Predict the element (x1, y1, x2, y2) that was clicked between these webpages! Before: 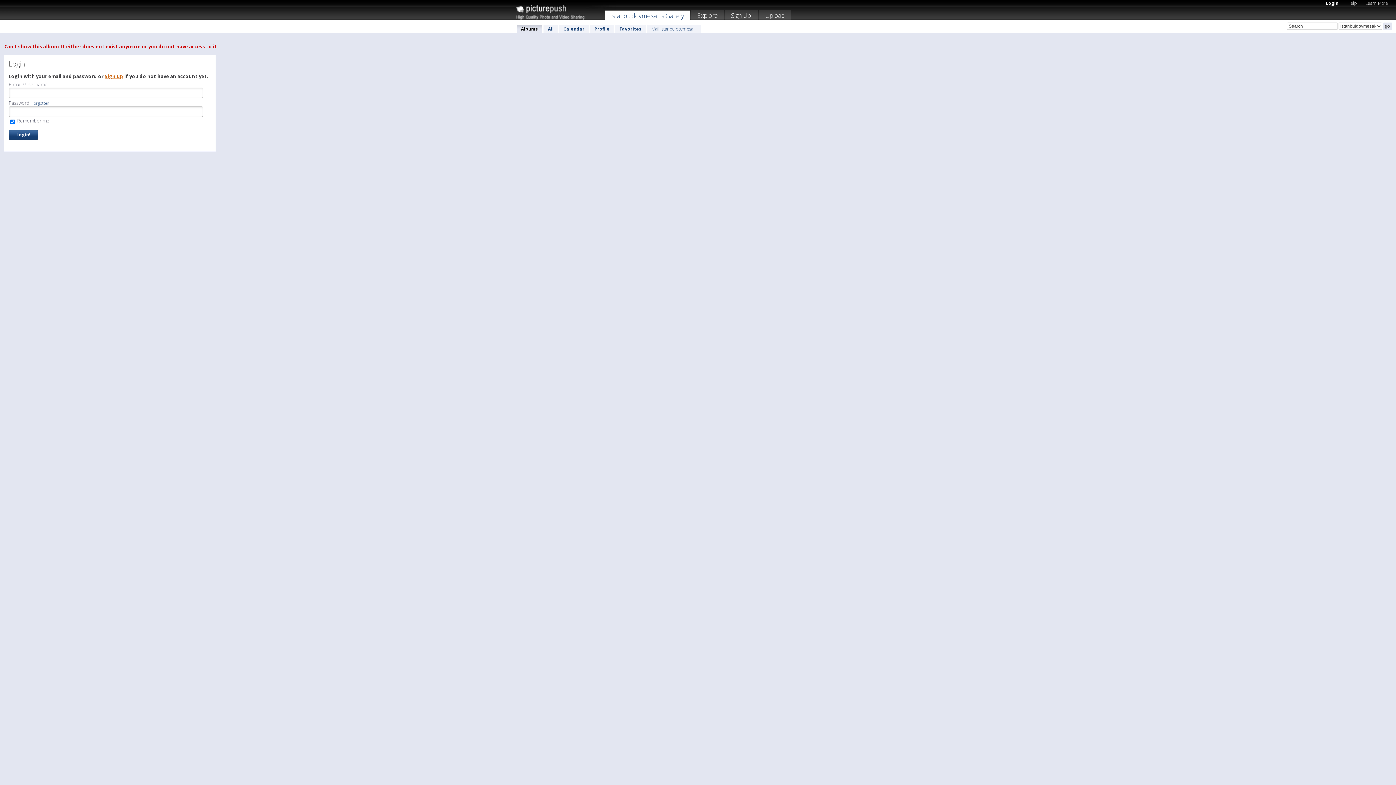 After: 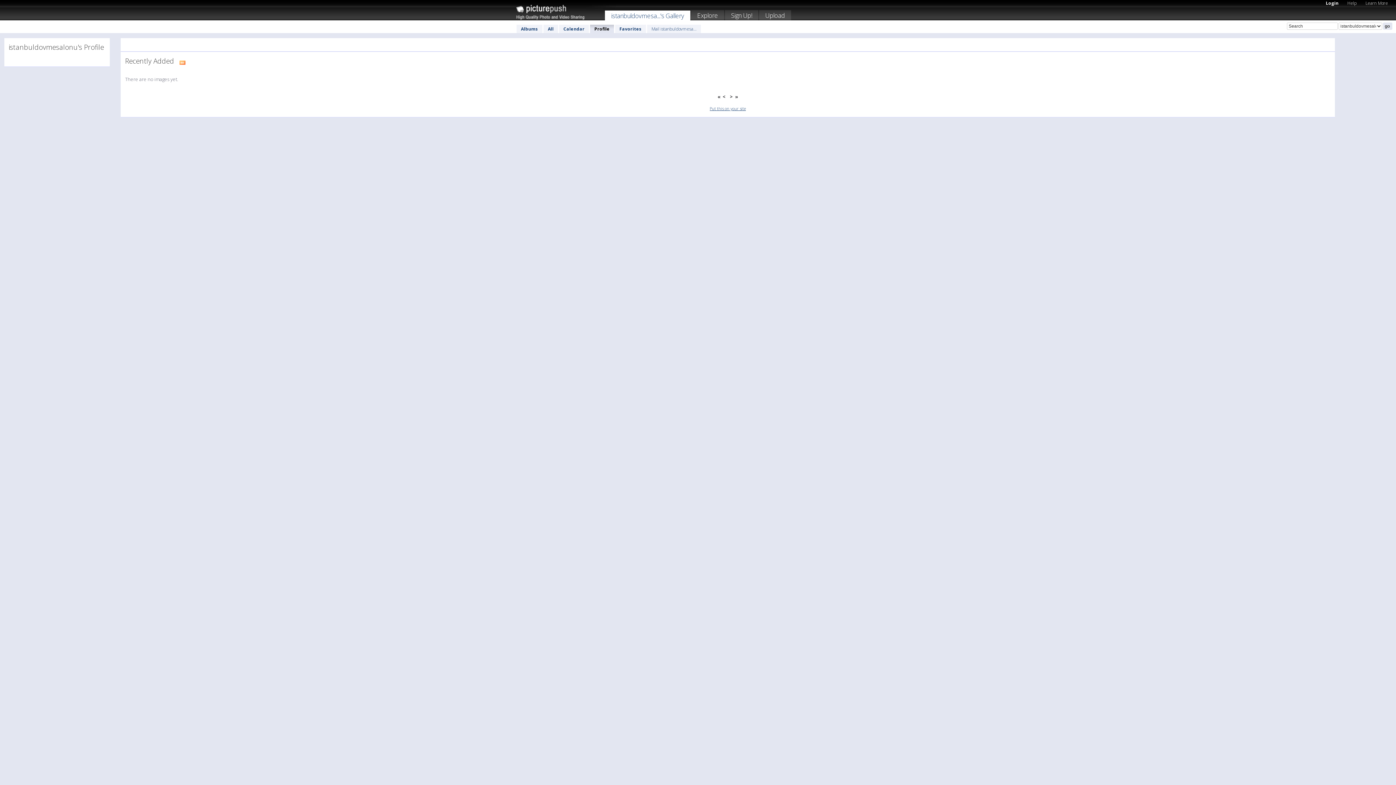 Action: label: Profile bbox: (590, 24, 614, 33)